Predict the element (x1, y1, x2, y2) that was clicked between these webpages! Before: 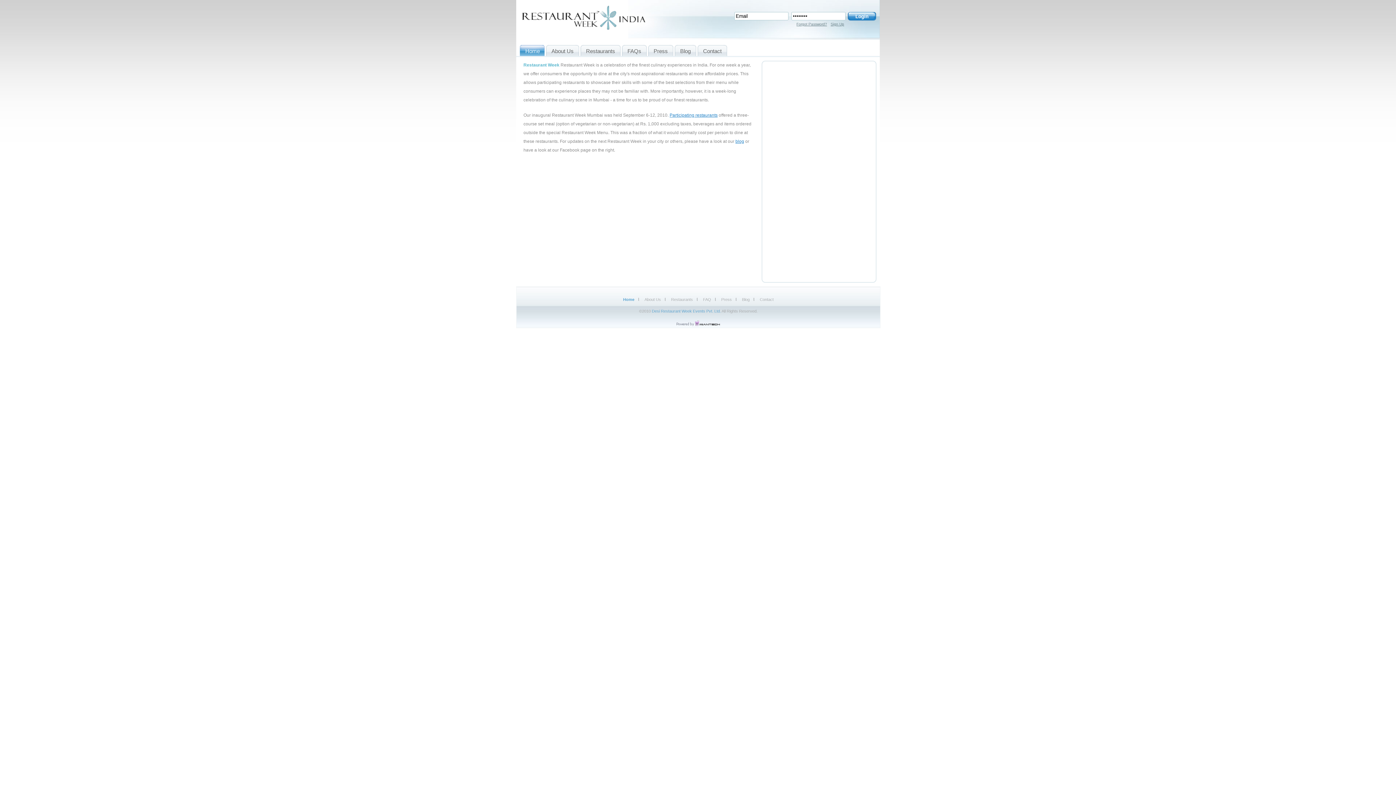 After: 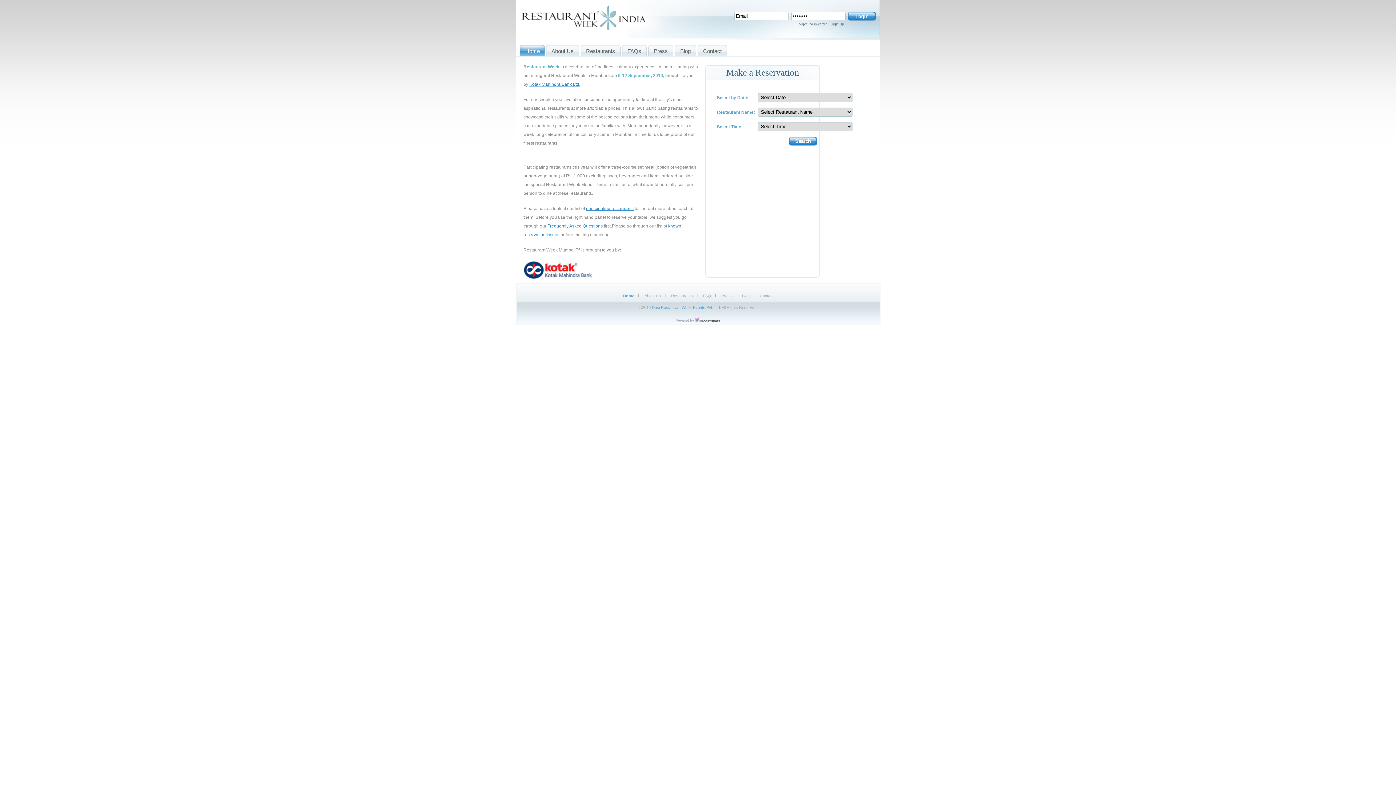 Action: bbox: (667, 297, 696, 301) label: Restaurants